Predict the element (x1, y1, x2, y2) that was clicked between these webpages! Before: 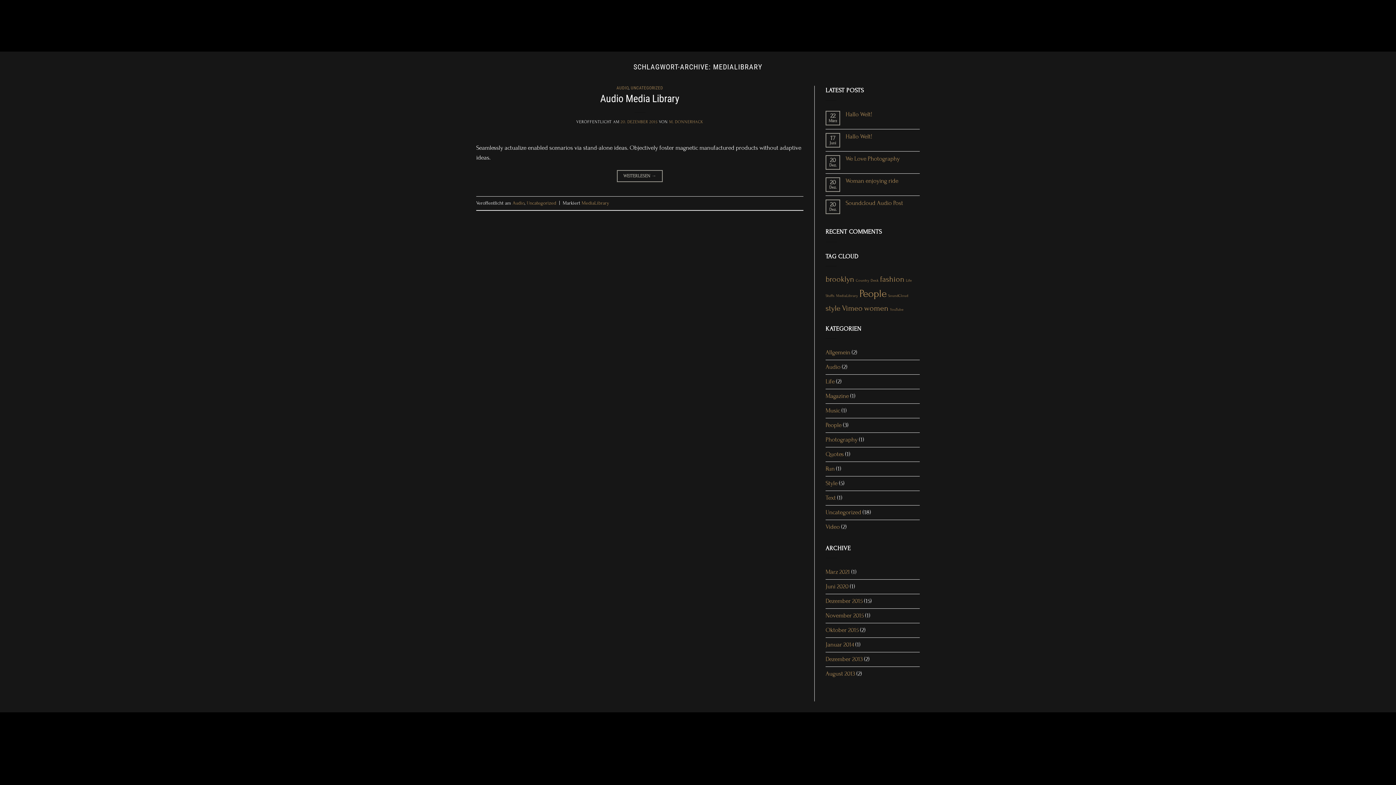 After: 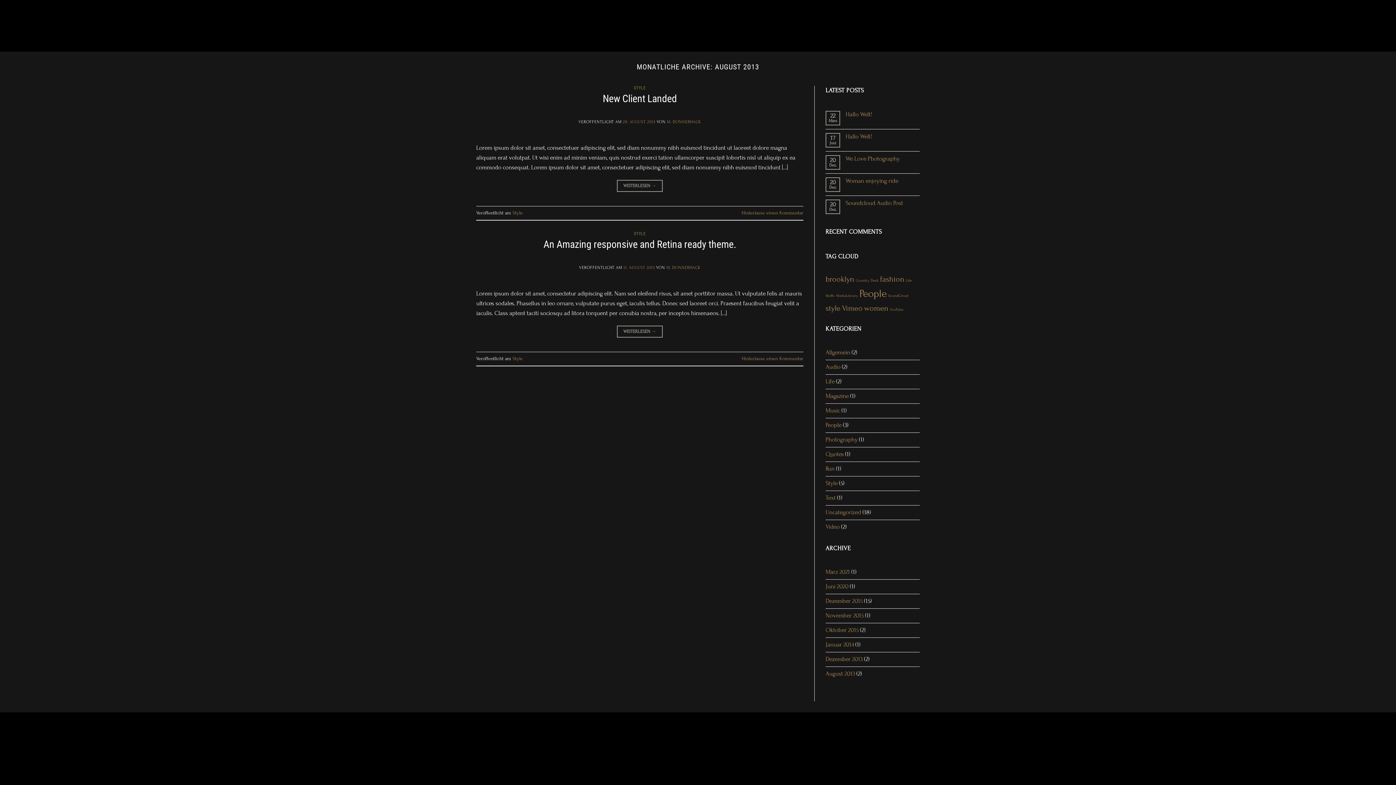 Action: label: August 2013 bbox: (825, 667, 855, 681)